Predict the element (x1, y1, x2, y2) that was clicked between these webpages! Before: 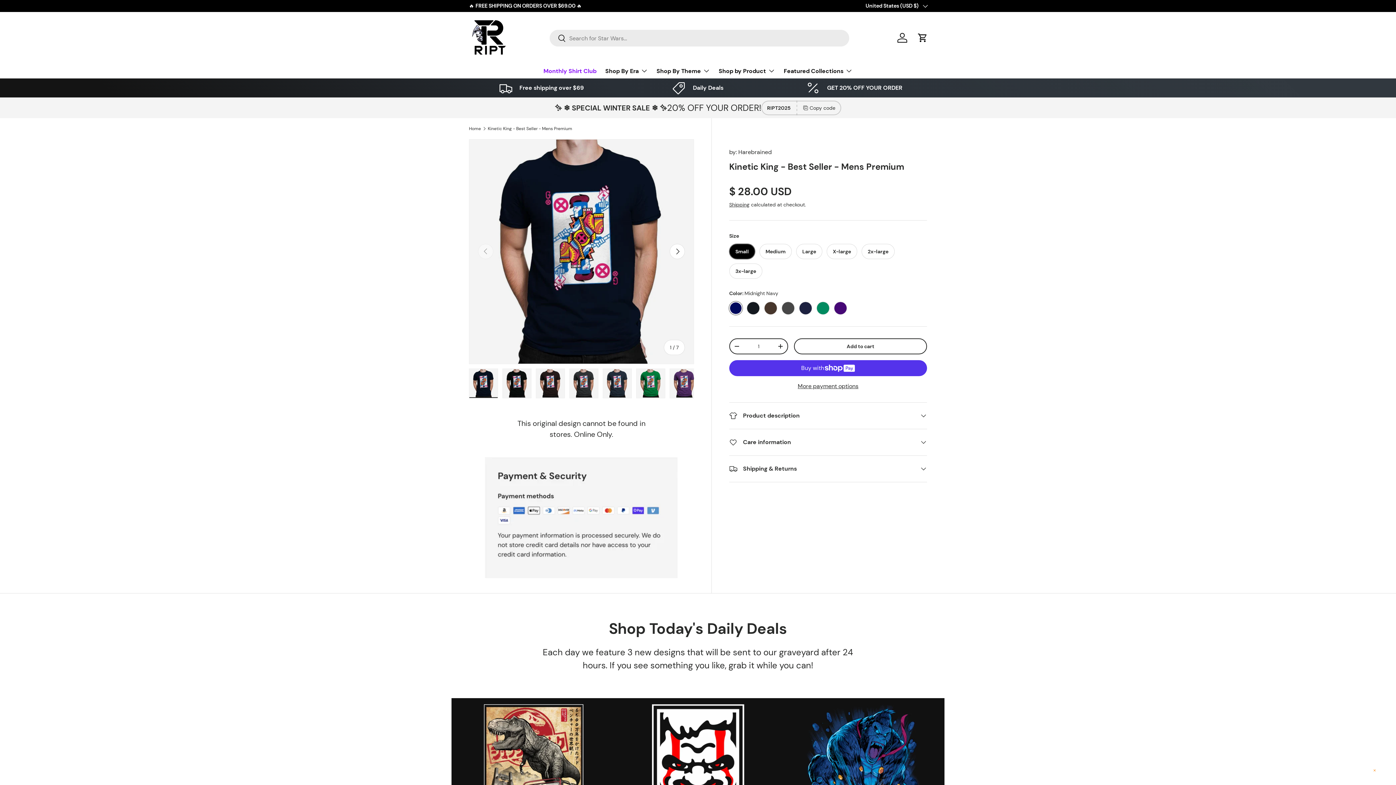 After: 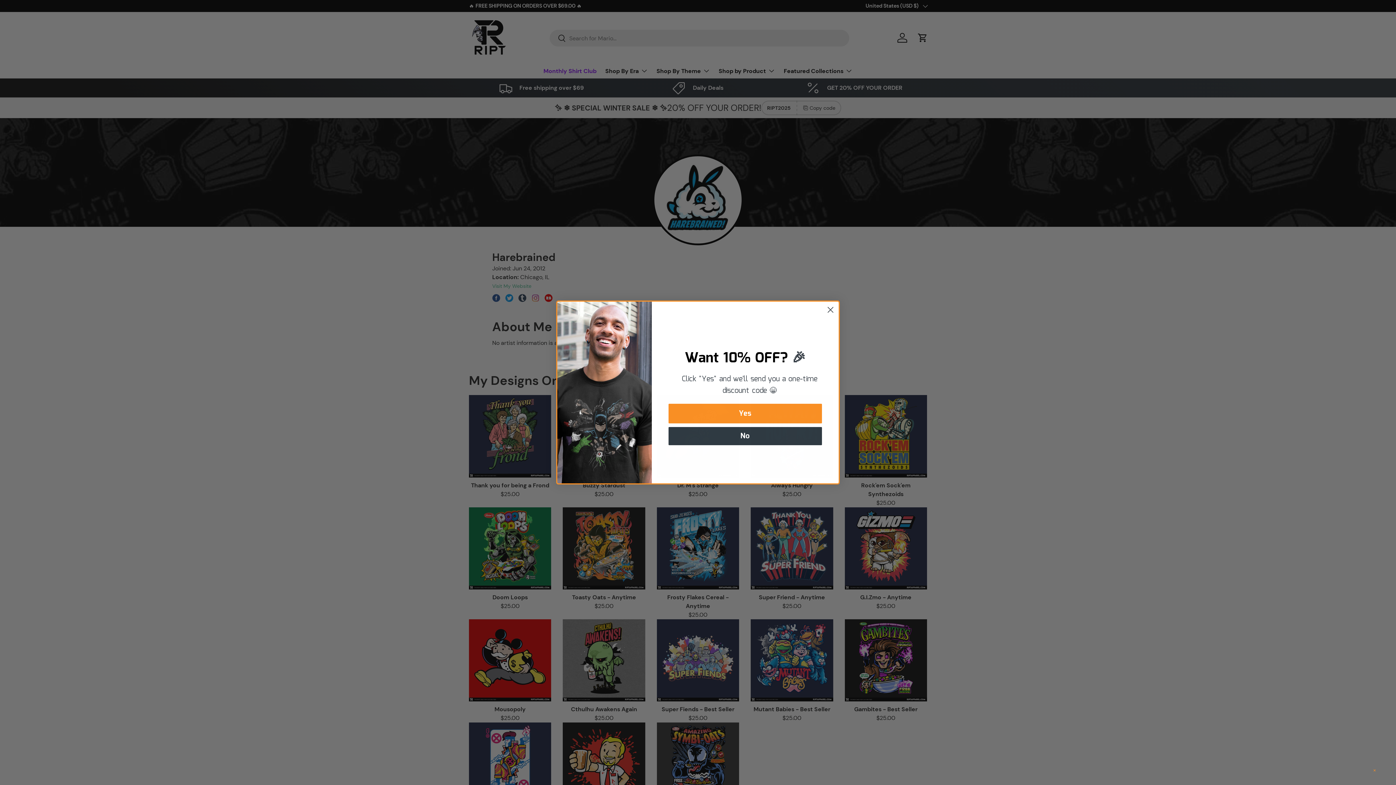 Action: label: Harebrained bbox: (738, 148, 771, 156)